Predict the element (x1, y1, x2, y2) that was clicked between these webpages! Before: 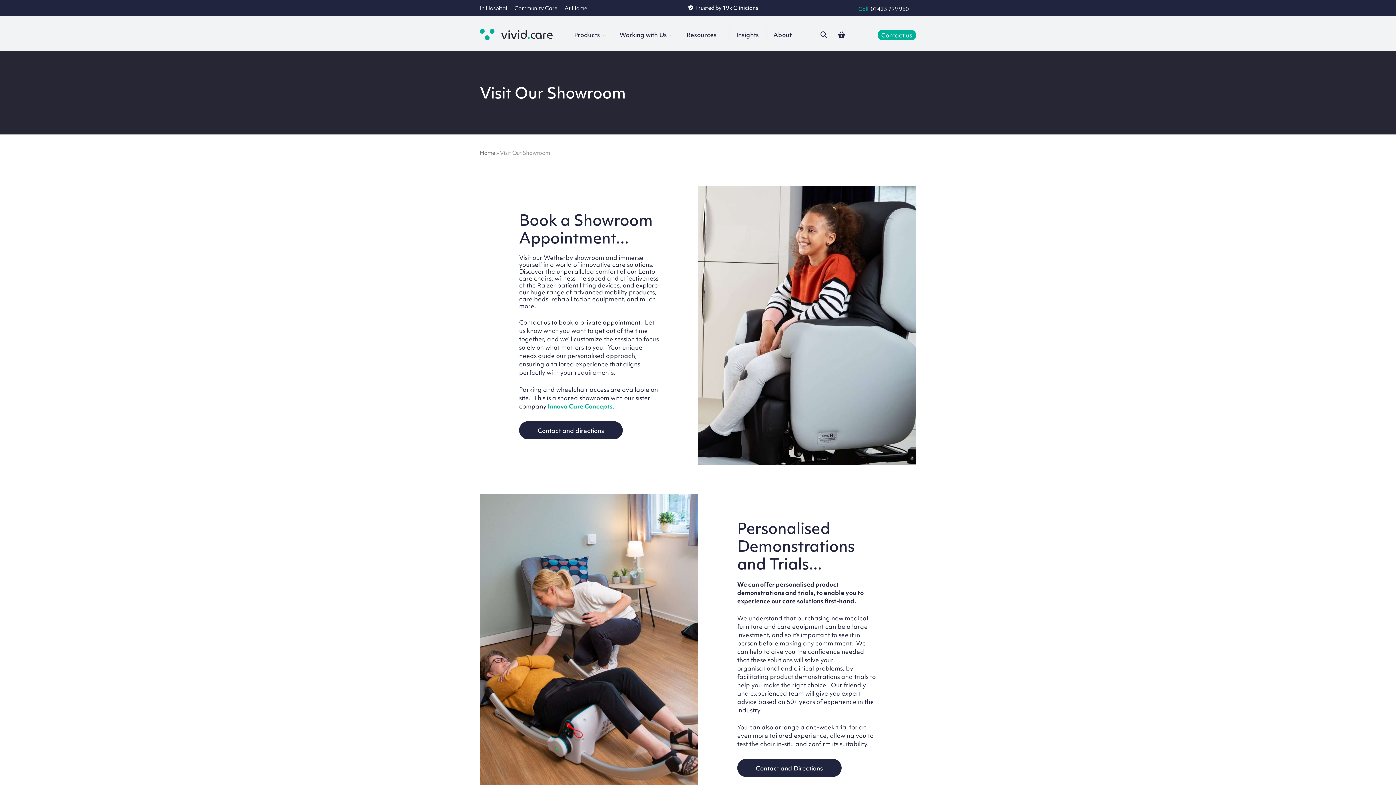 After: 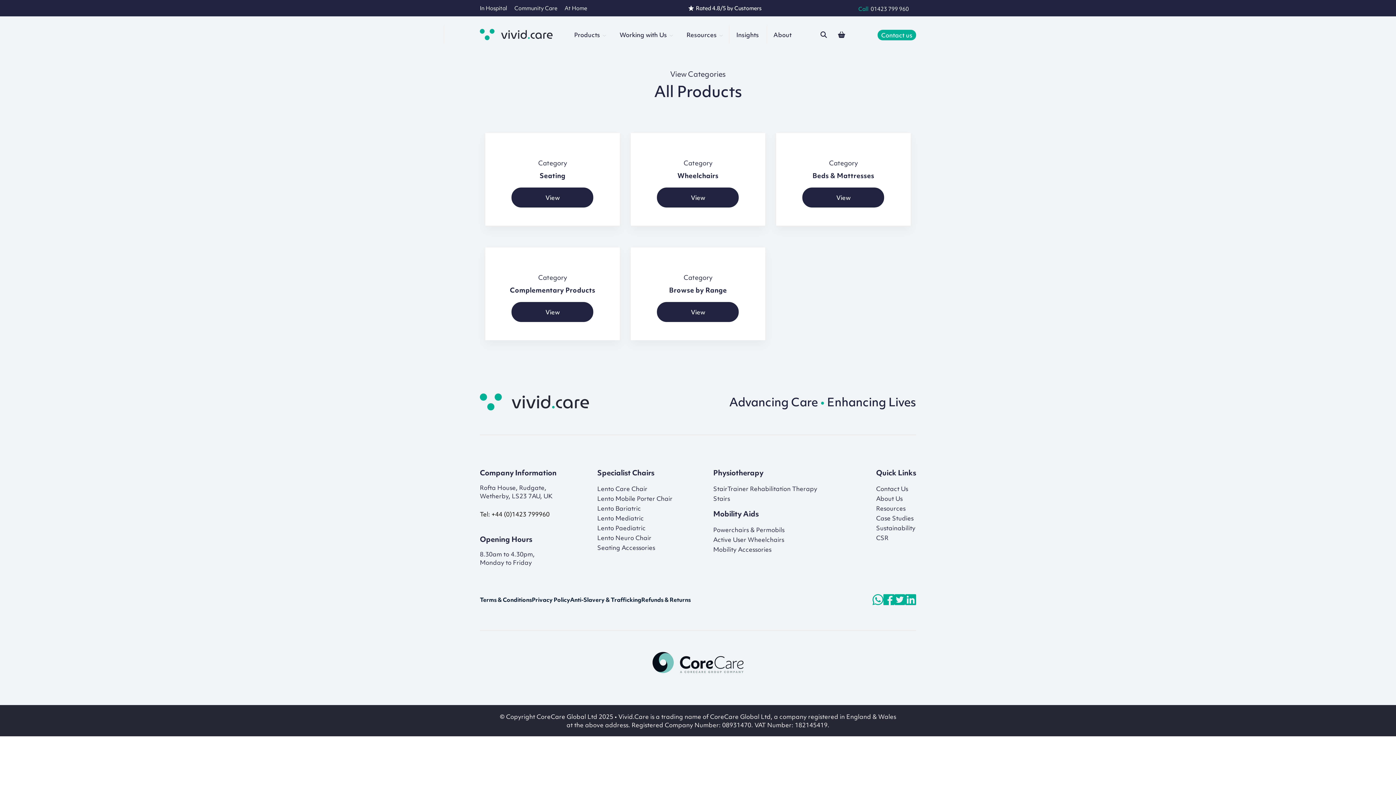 Action: label: Products bbox: (567, 9, 612, 60)